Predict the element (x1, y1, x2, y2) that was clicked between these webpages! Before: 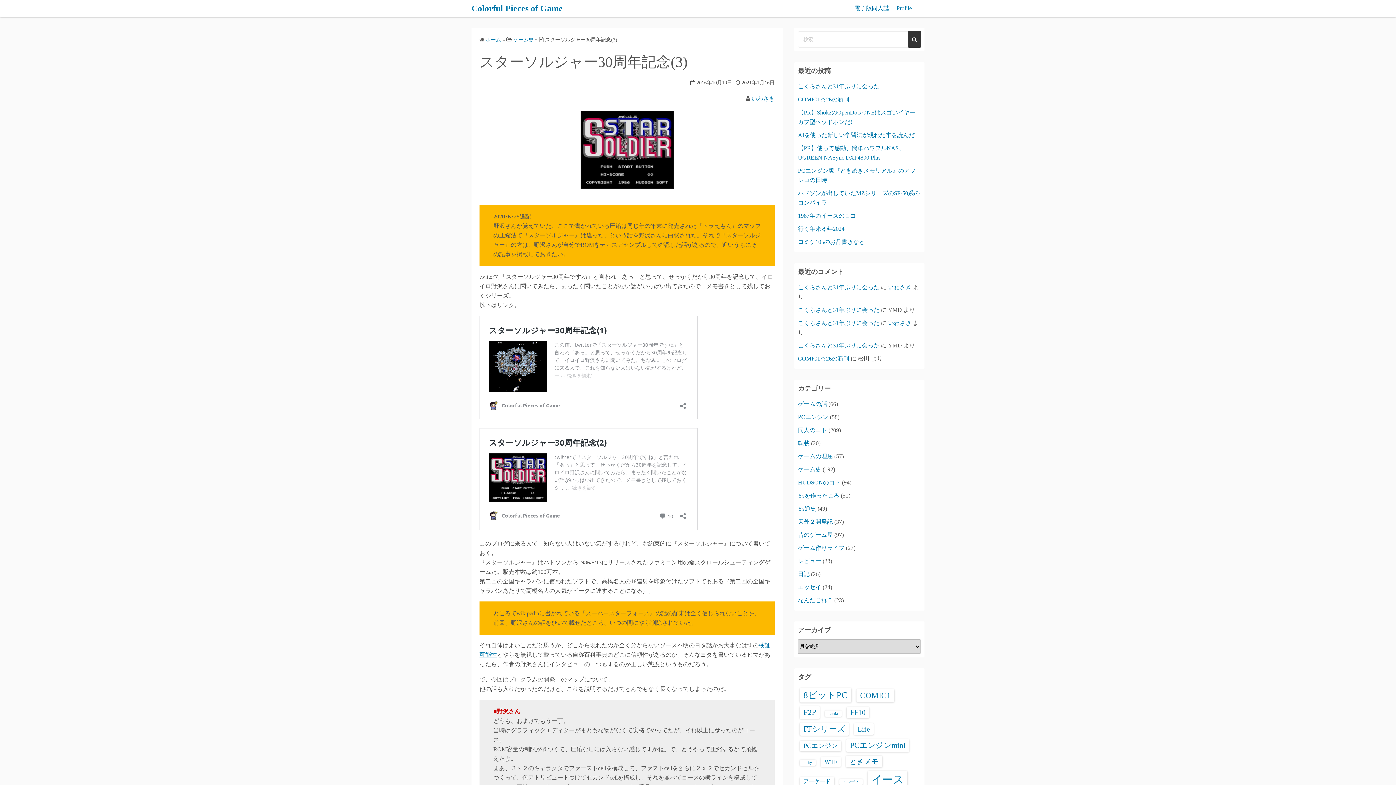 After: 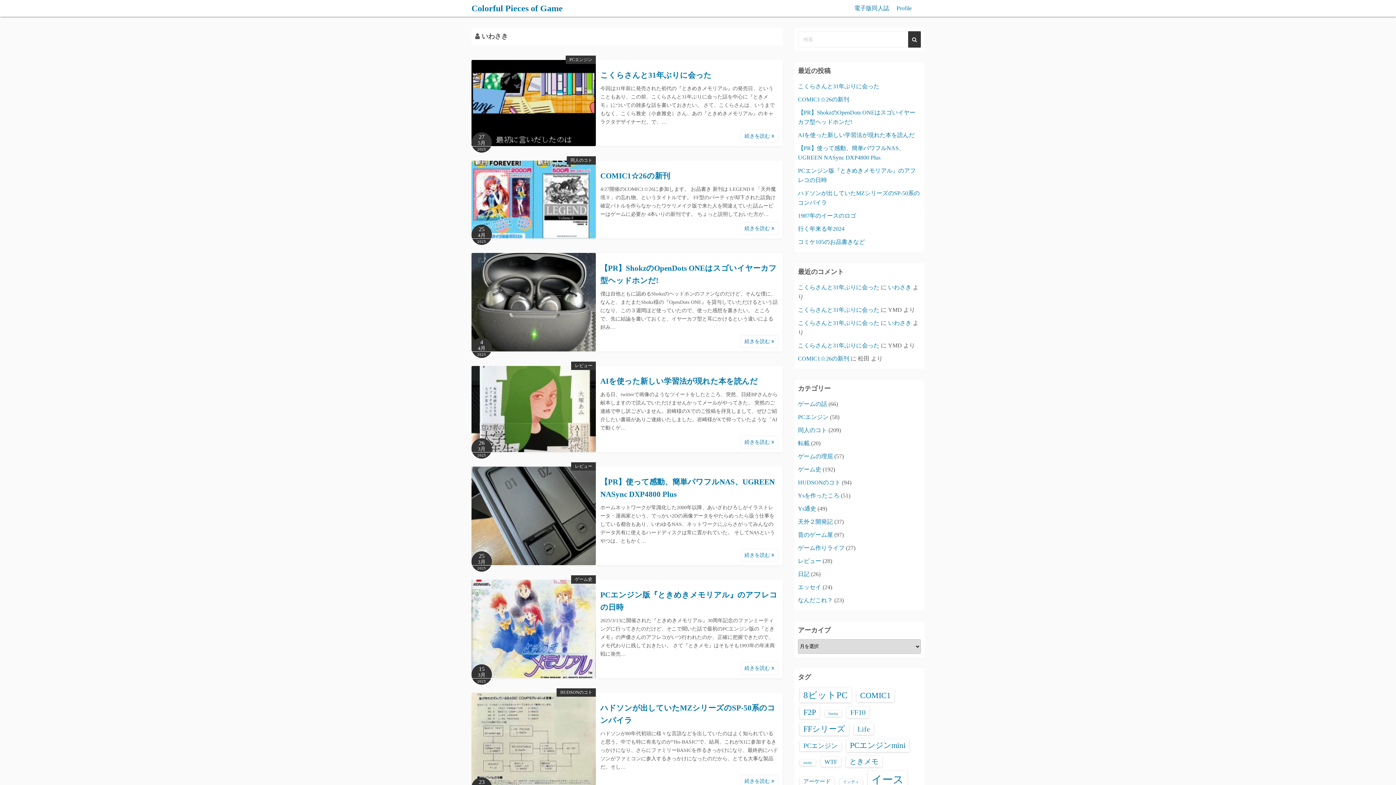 Action: label: いわさき bbox: (751, 95, 774, 101)